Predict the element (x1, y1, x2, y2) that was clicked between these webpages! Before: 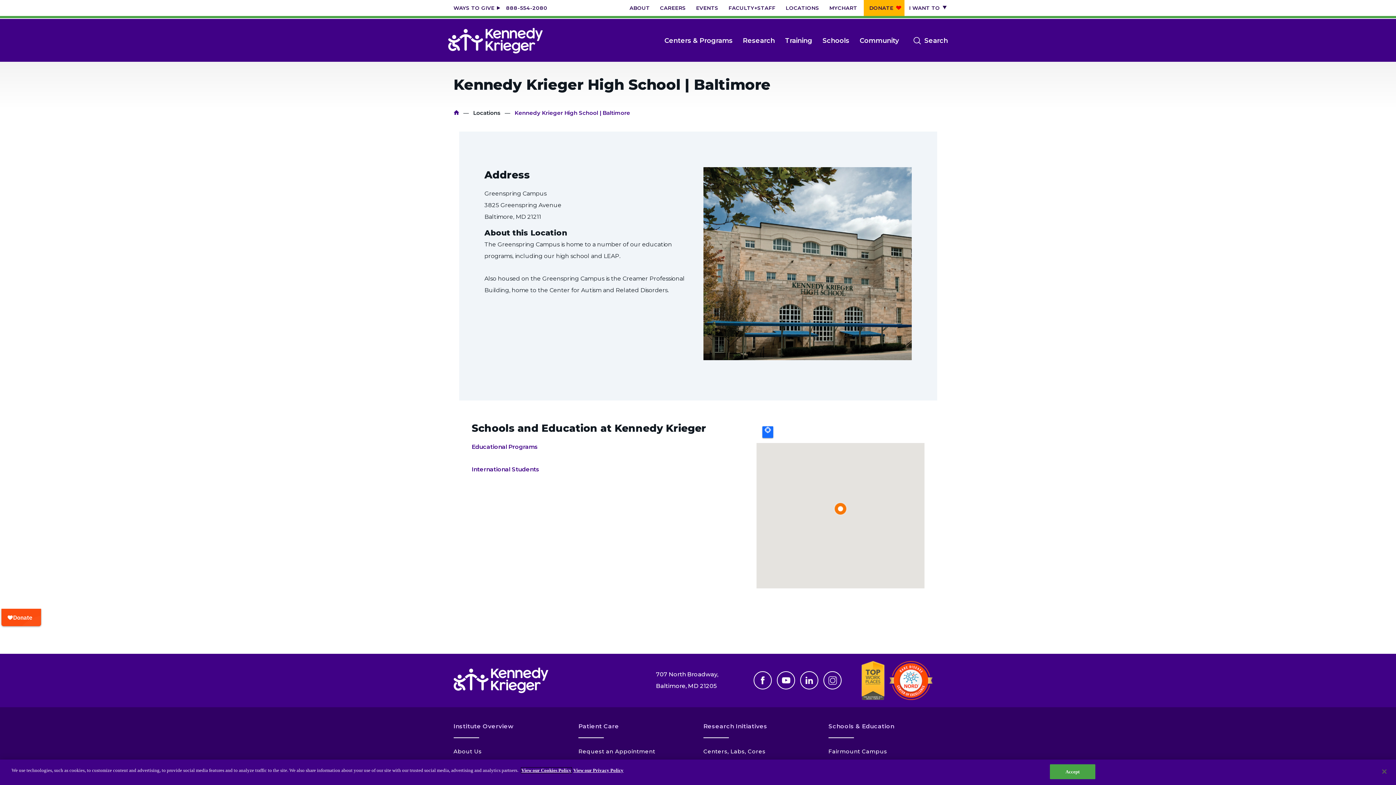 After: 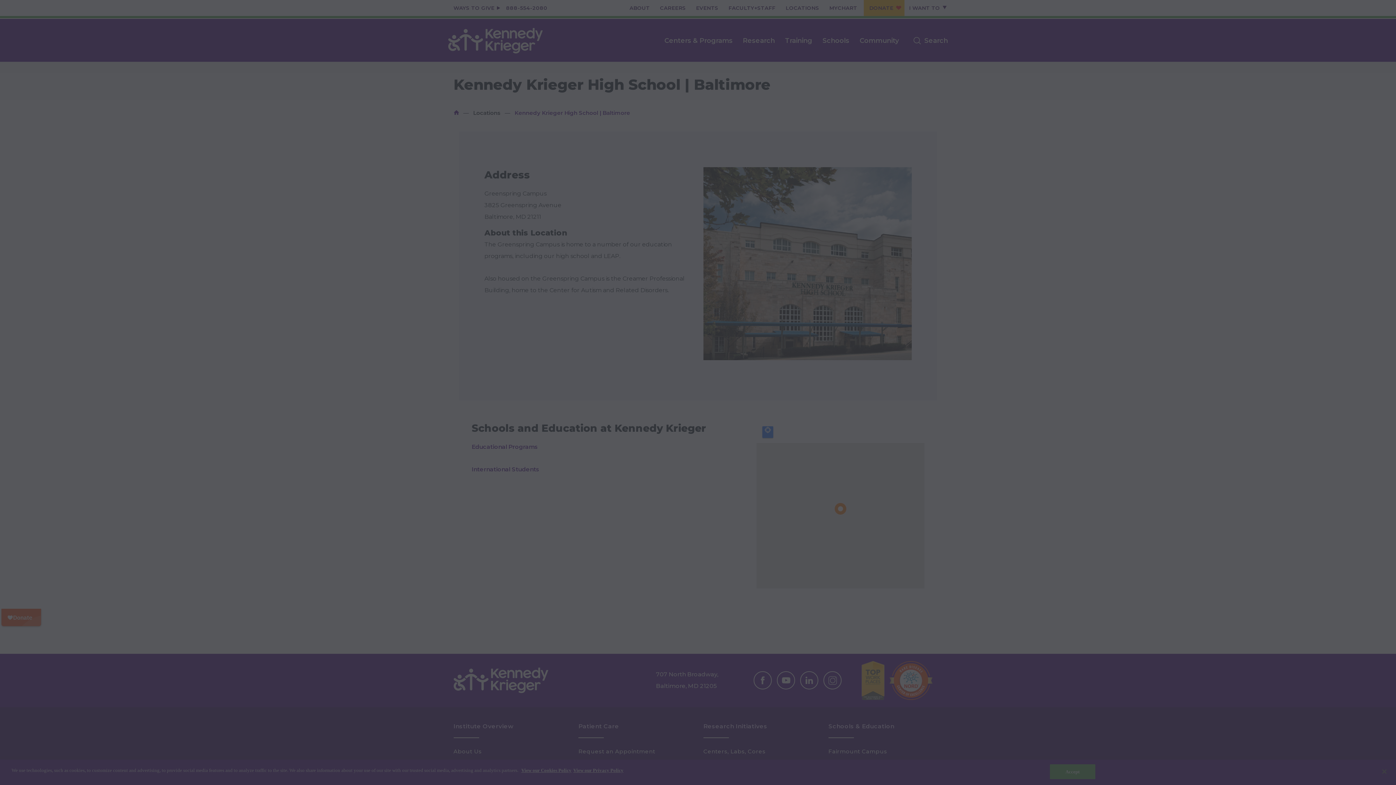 Action: bbox: (864, 2, 893, 13) label: DONATE